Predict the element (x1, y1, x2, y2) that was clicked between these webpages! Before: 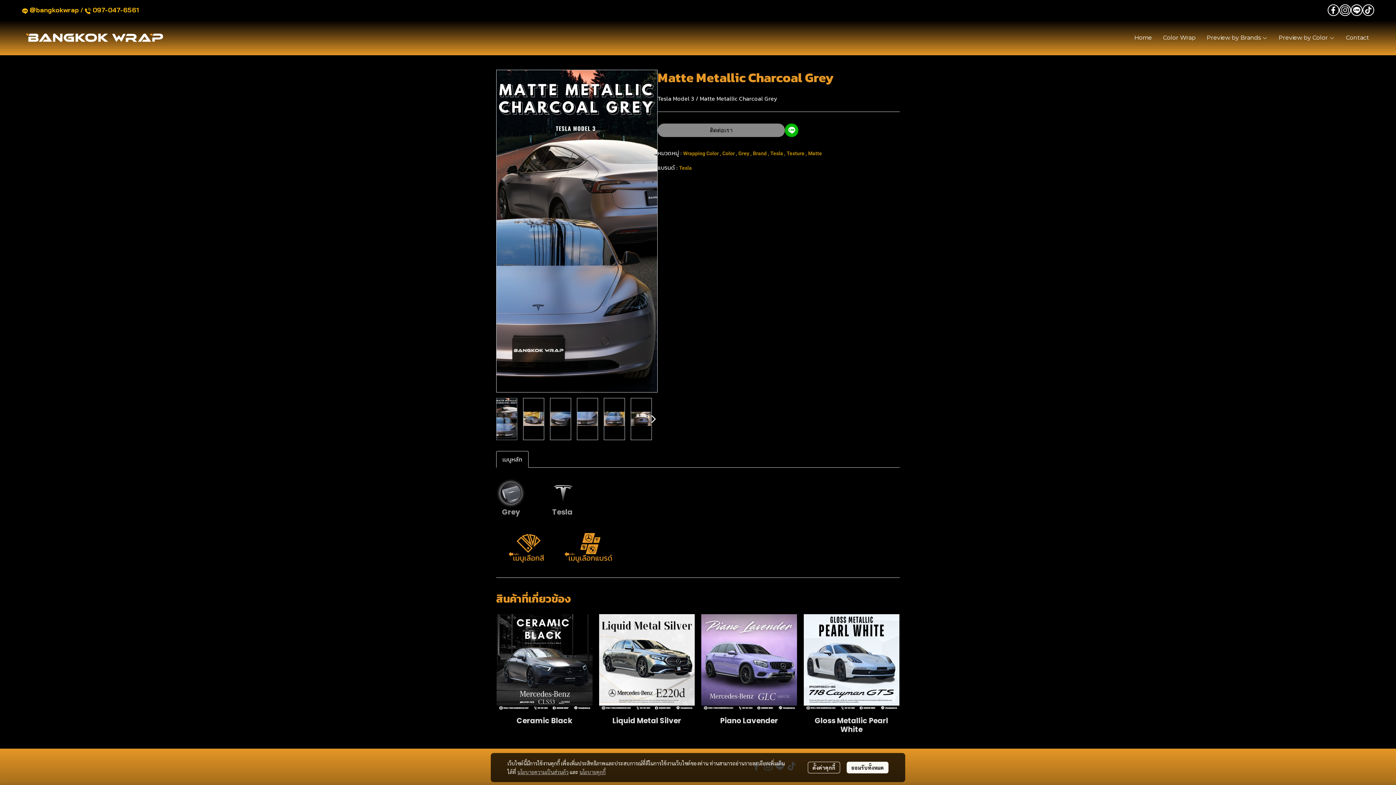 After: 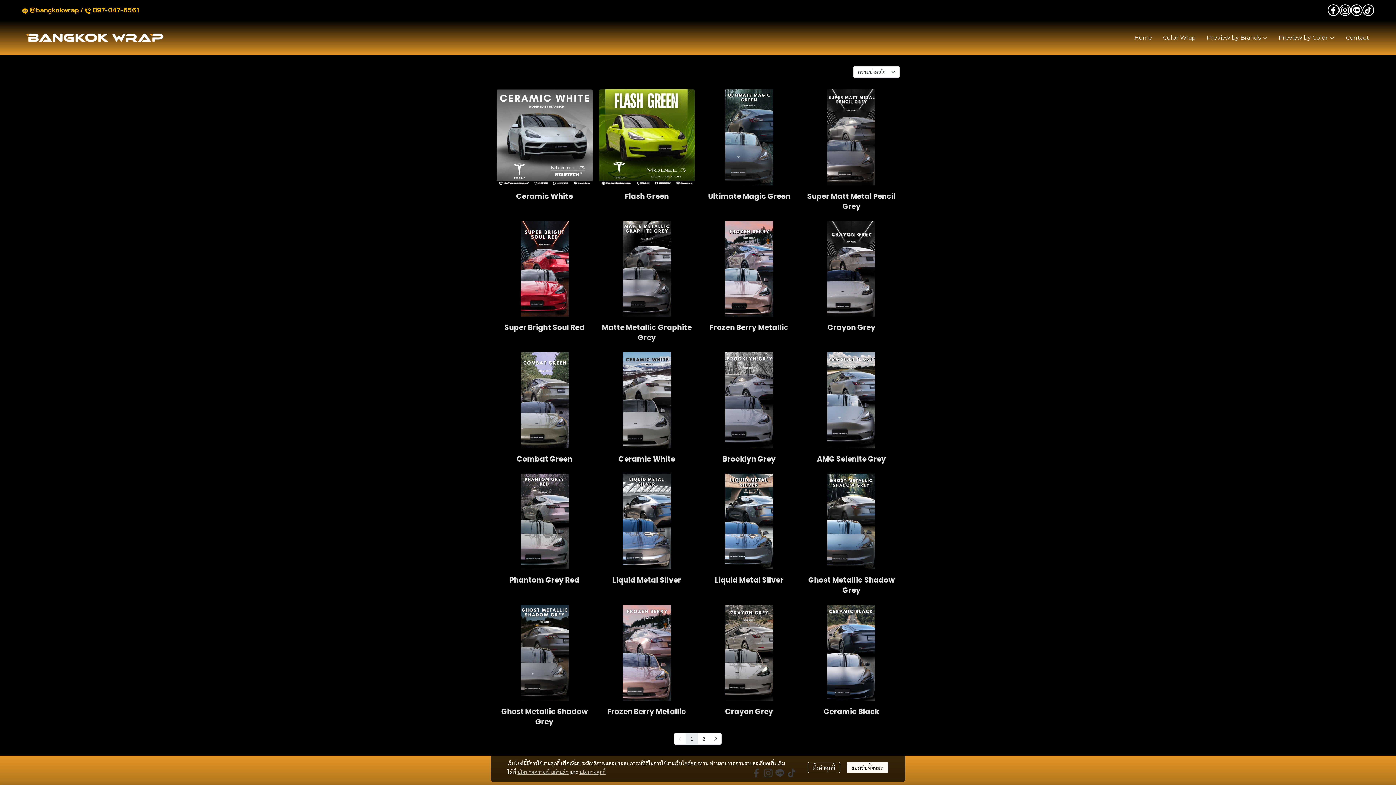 Action: bbox: (679, 164, 692, 172) label: Tesla